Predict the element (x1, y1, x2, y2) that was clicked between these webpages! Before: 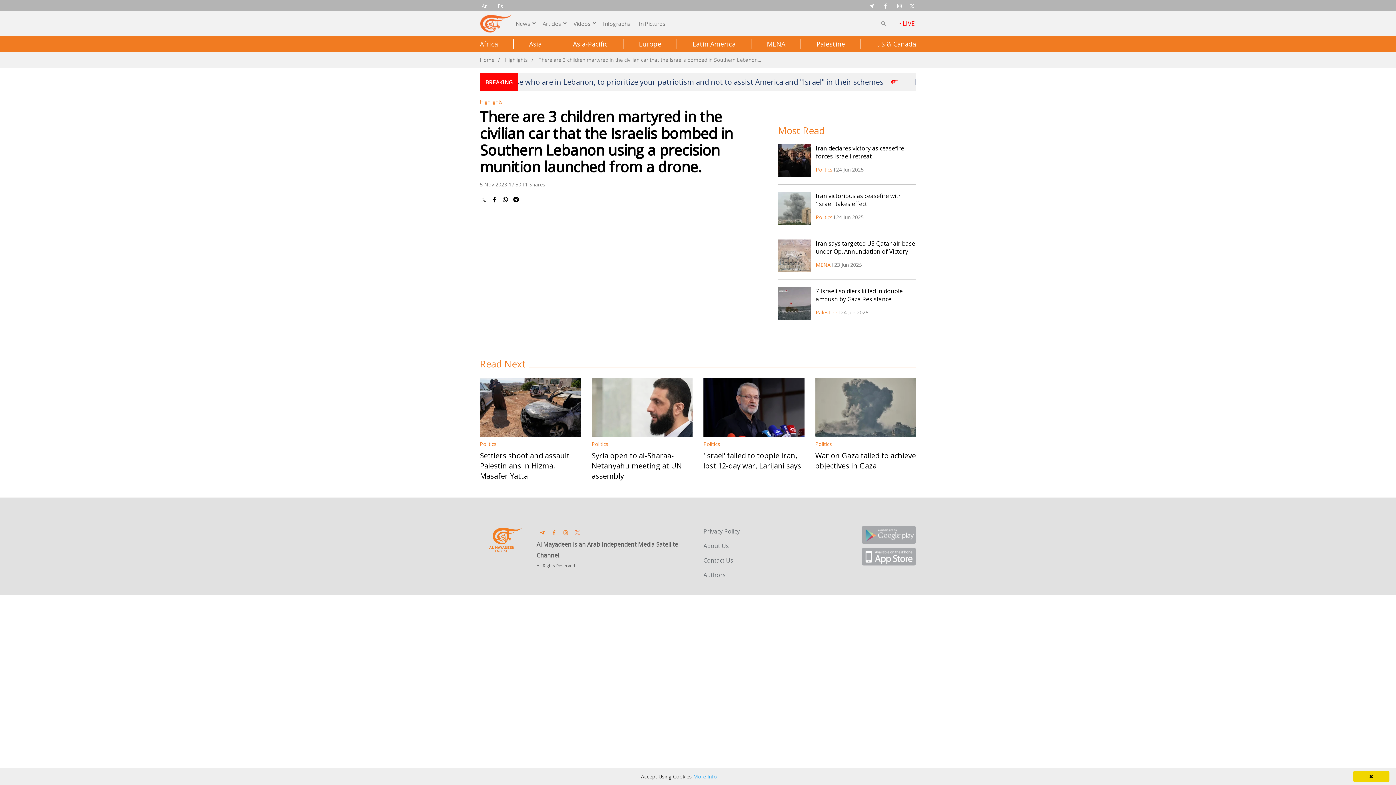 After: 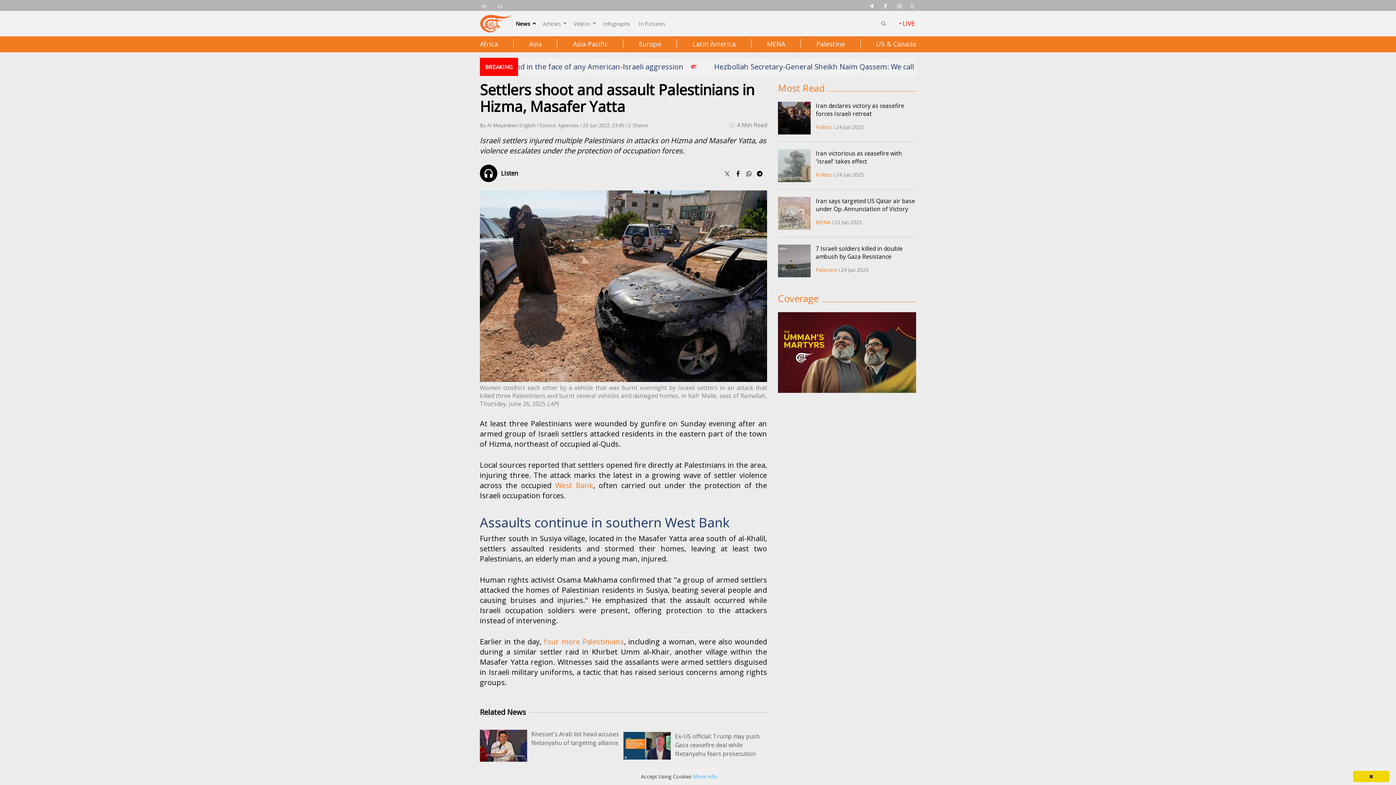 Action: label: Settlers shoot and assault Palestinians in Hizma, Masafer Yatta bbox: (480, 450, 569, 481)